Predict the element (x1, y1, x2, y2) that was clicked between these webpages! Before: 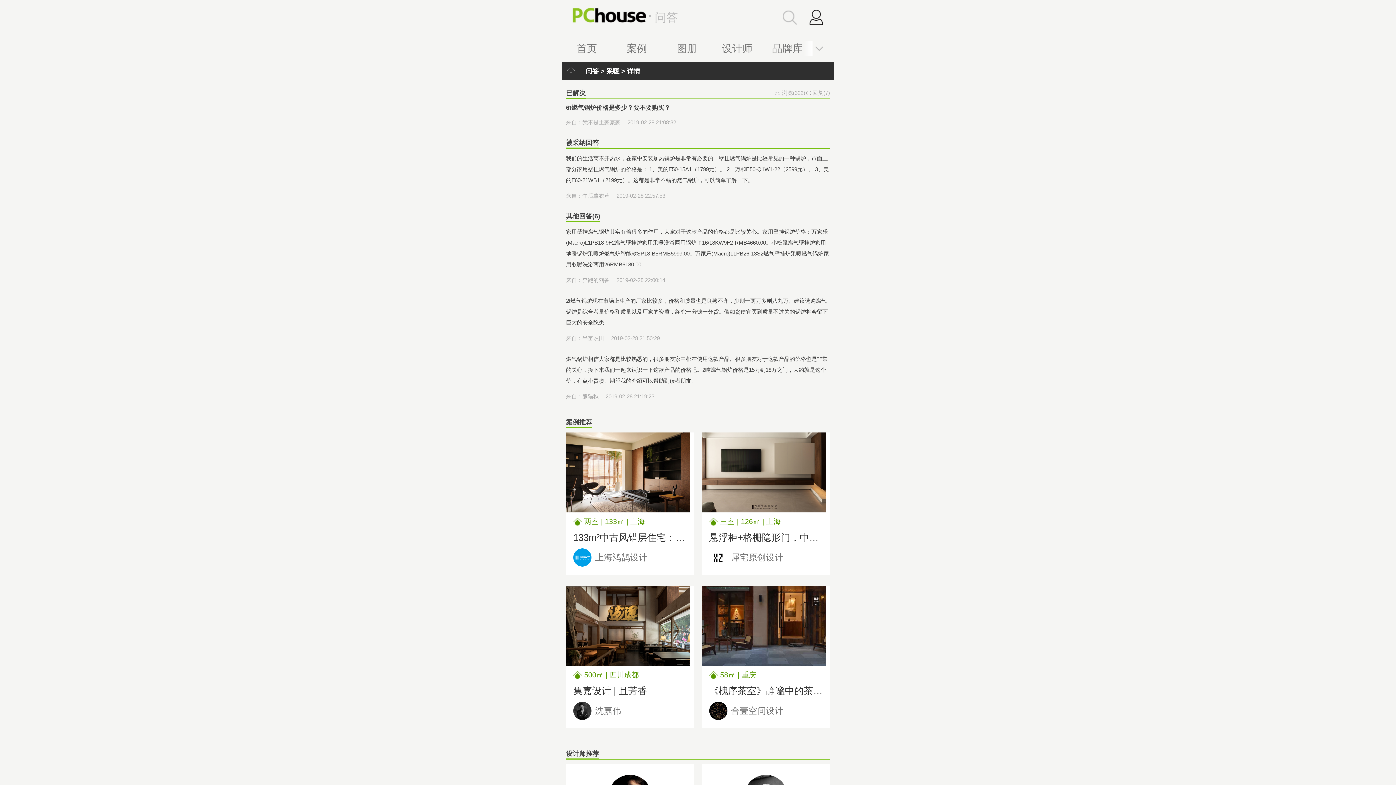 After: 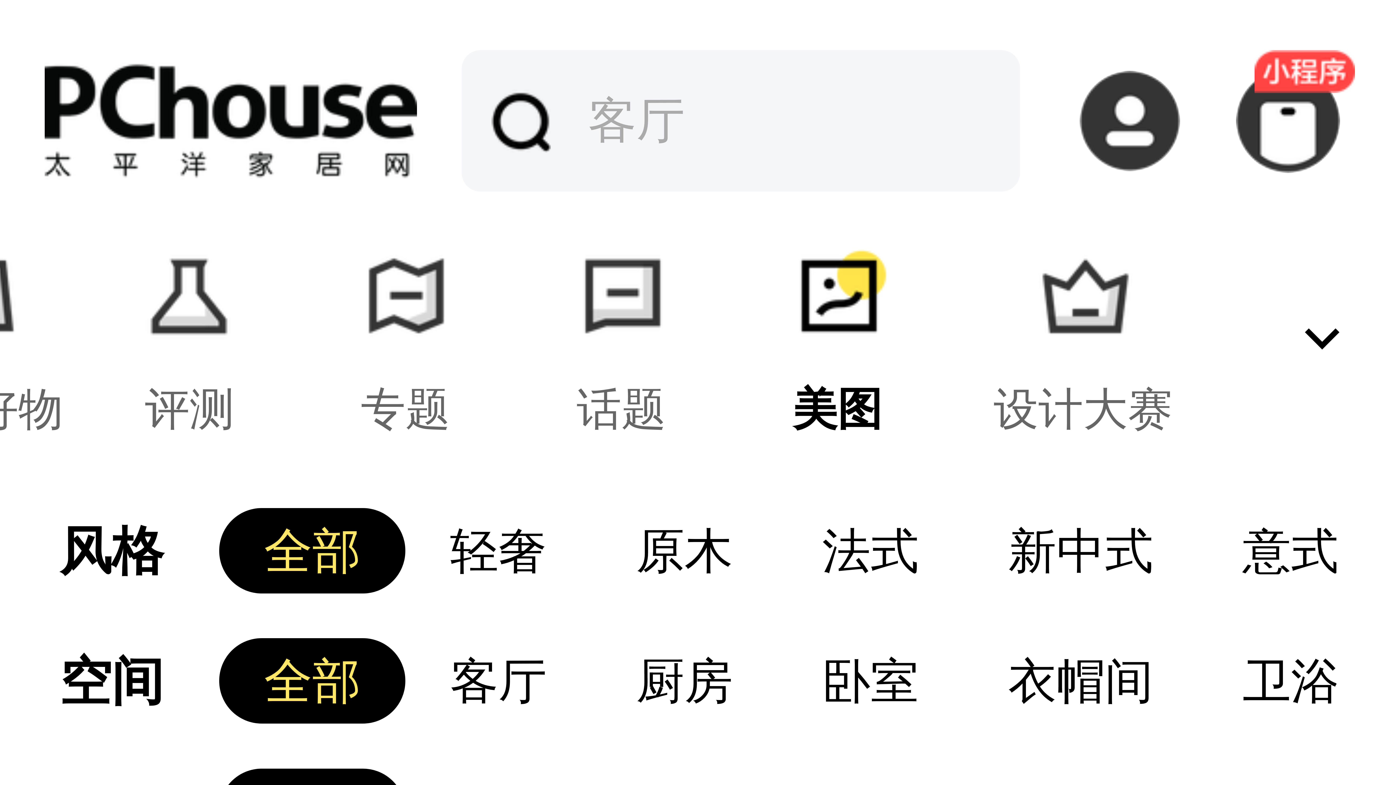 Action: bbox: (662, 41, 712, 56) label: 图册